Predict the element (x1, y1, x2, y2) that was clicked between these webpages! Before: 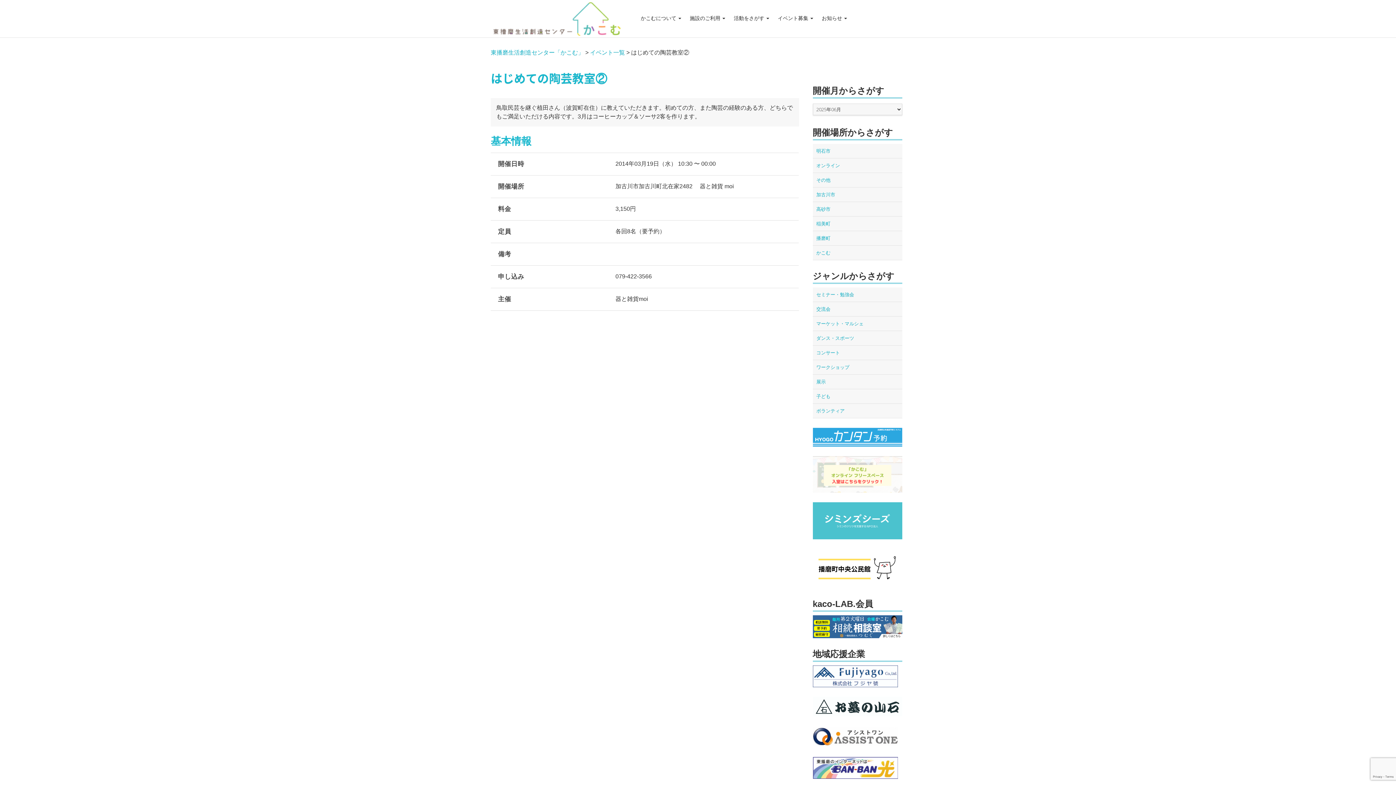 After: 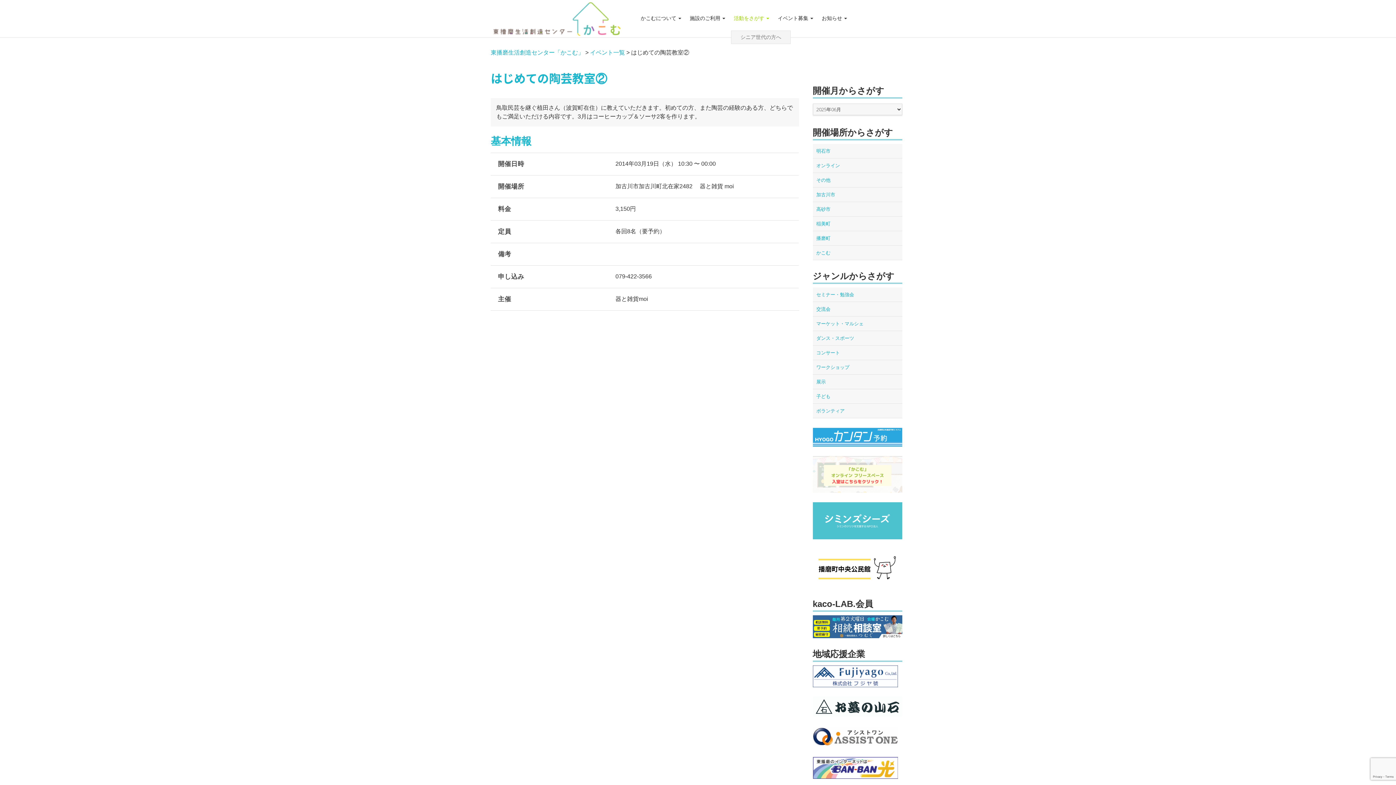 Action: label: 活動をさがす... bbox: (731, 6, 775, 30)